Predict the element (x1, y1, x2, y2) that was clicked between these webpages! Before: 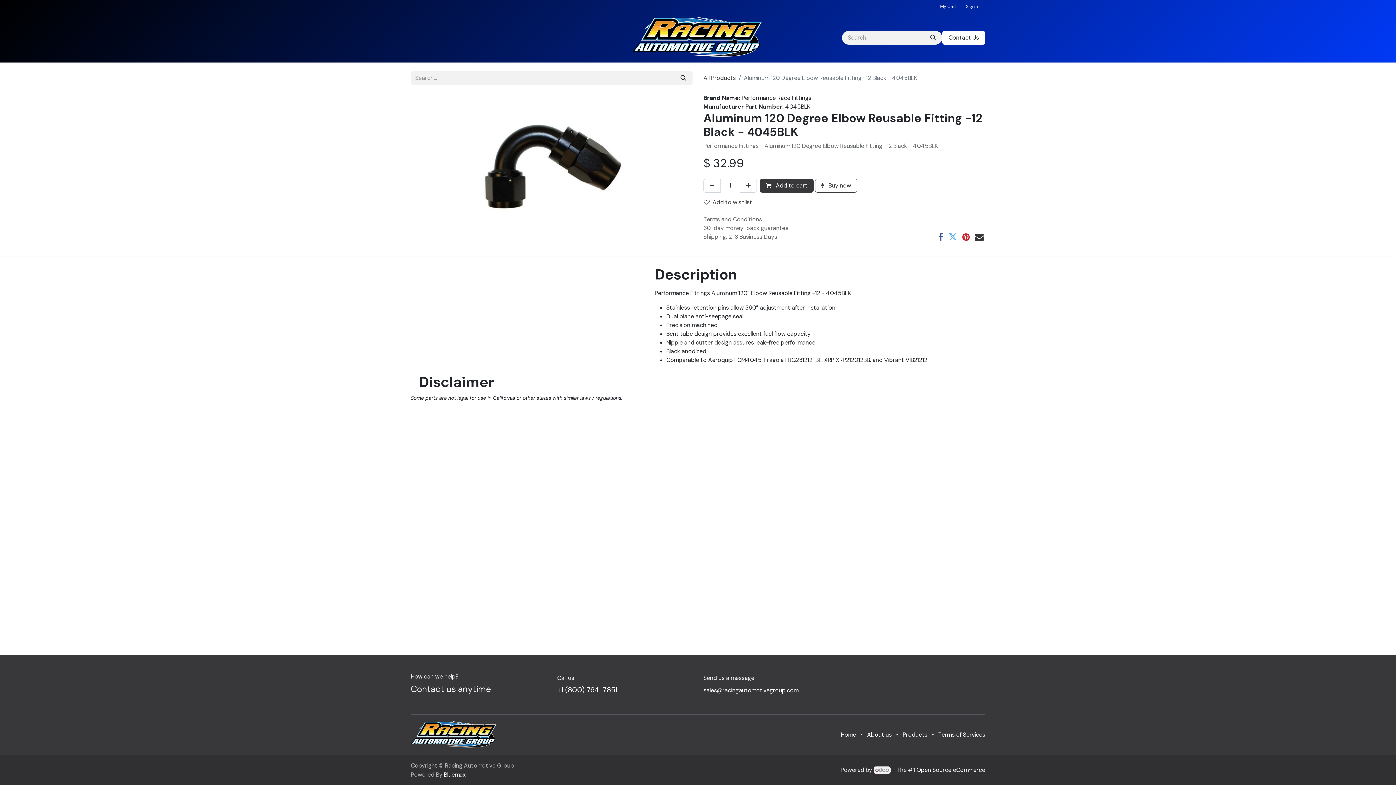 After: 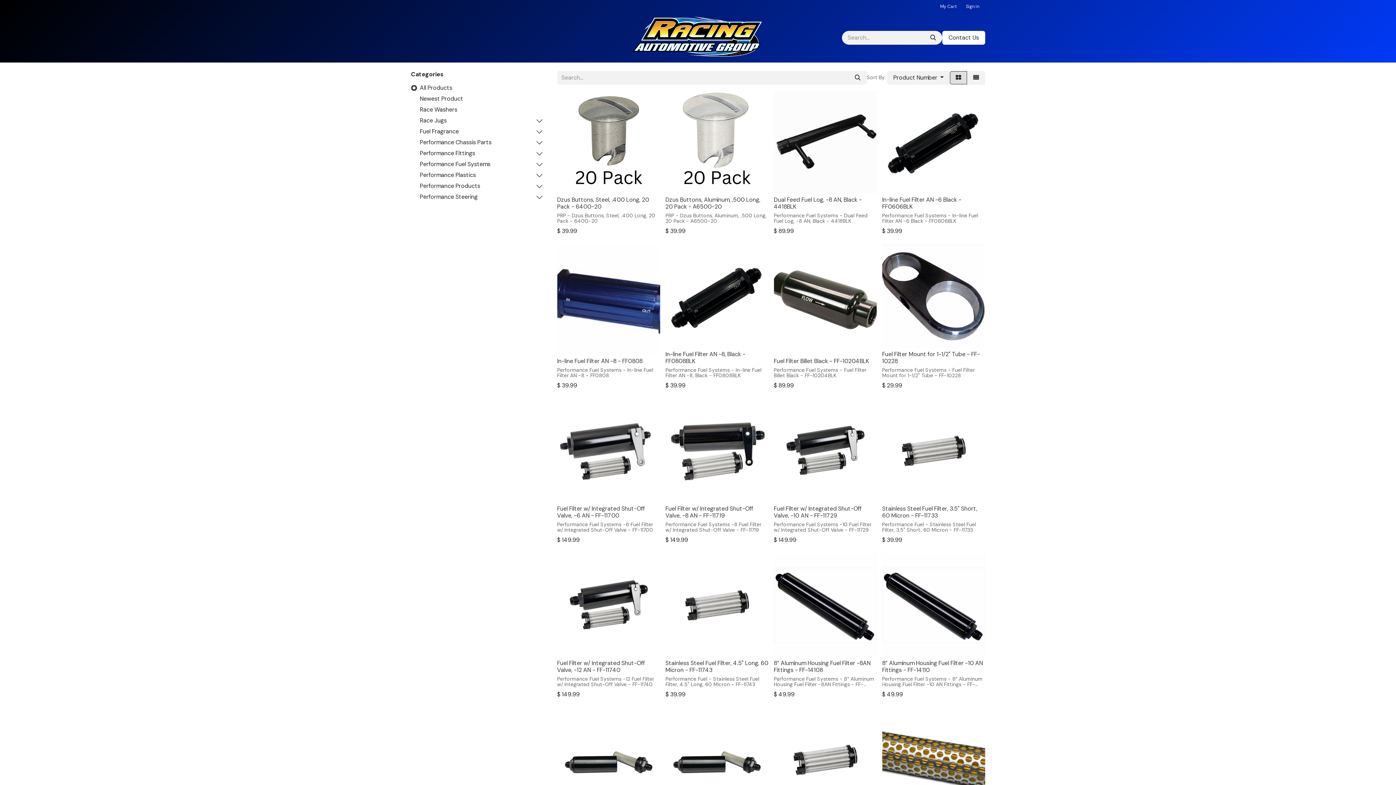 Action: label: Products bbox: (902, 731, 927, 739)